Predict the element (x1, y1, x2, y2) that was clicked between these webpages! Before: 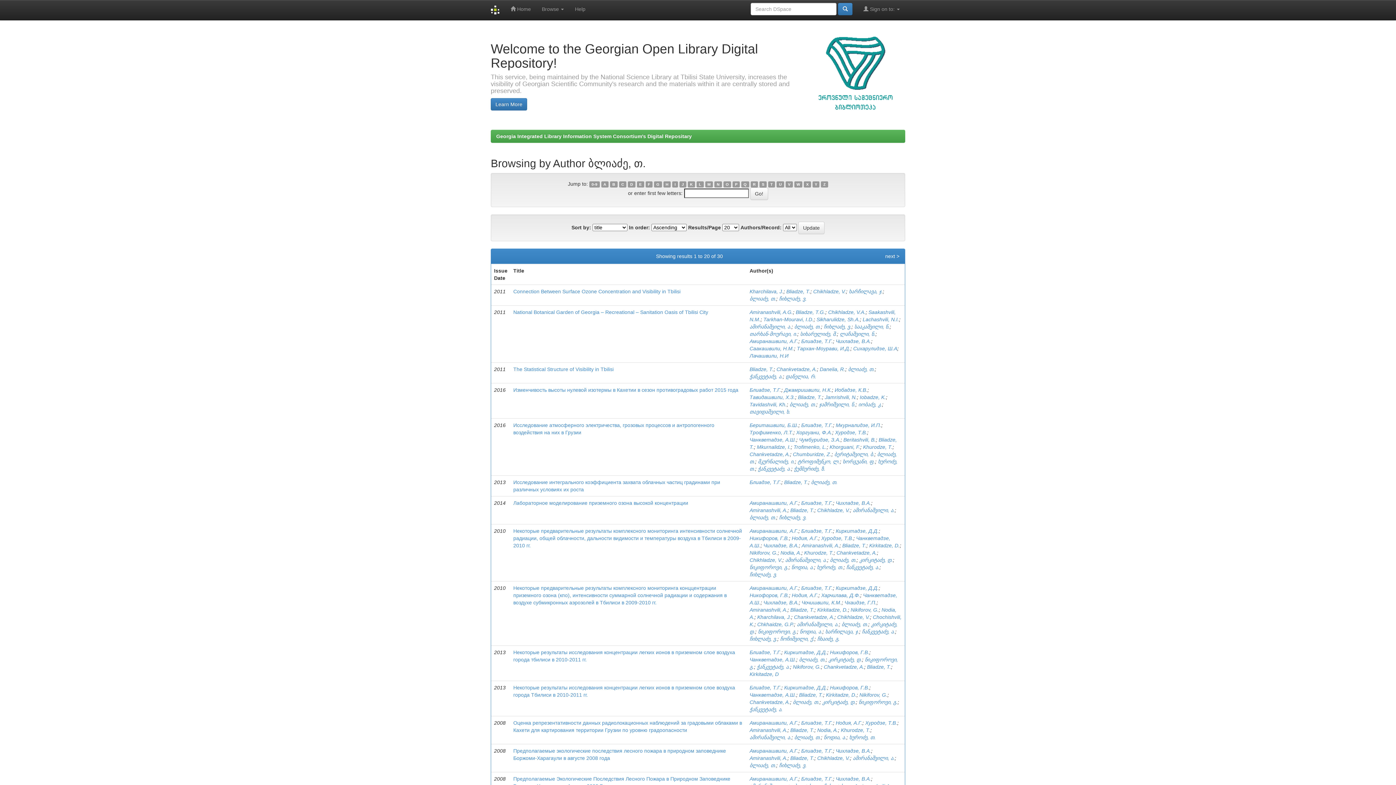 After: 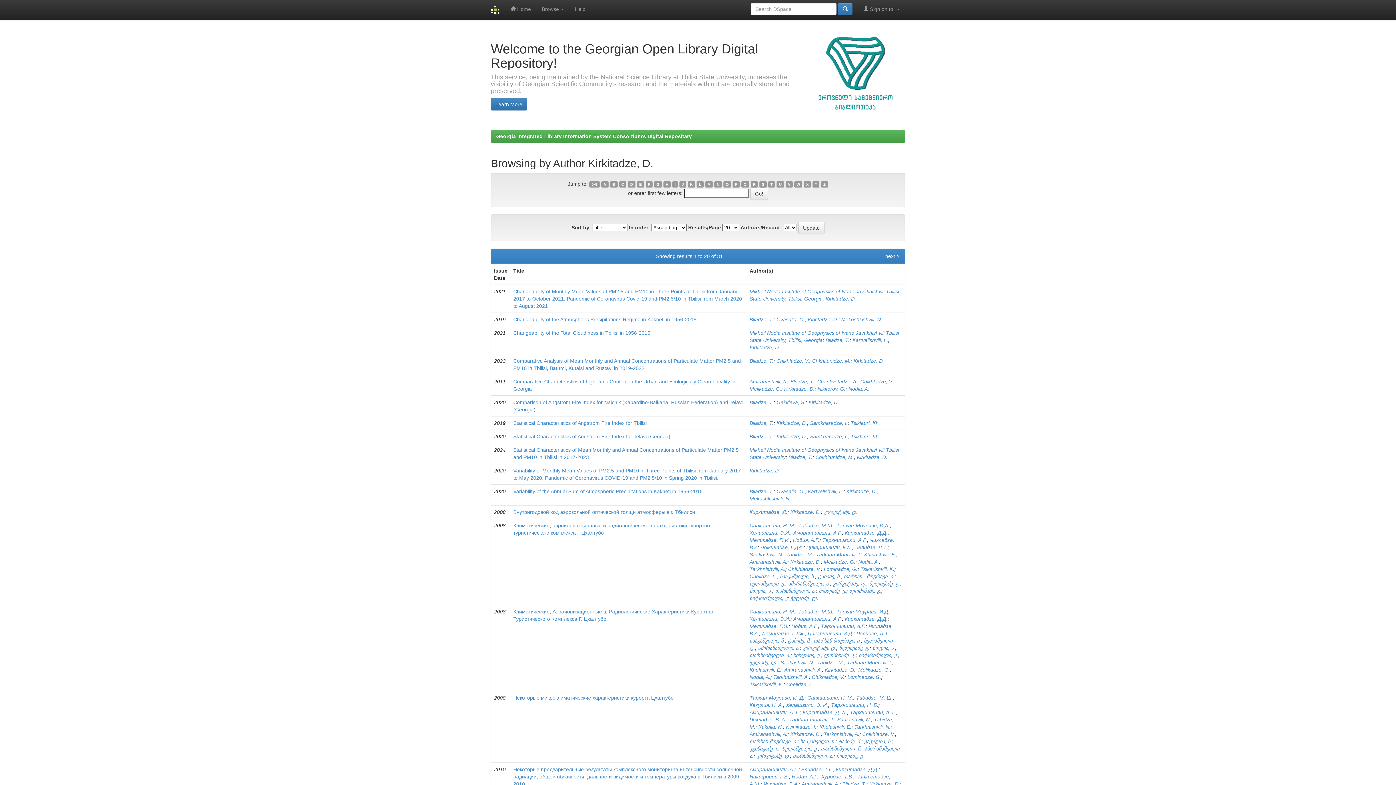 Action: bbox: (817, 607, 848, 613) label: Kirkitadze, D.